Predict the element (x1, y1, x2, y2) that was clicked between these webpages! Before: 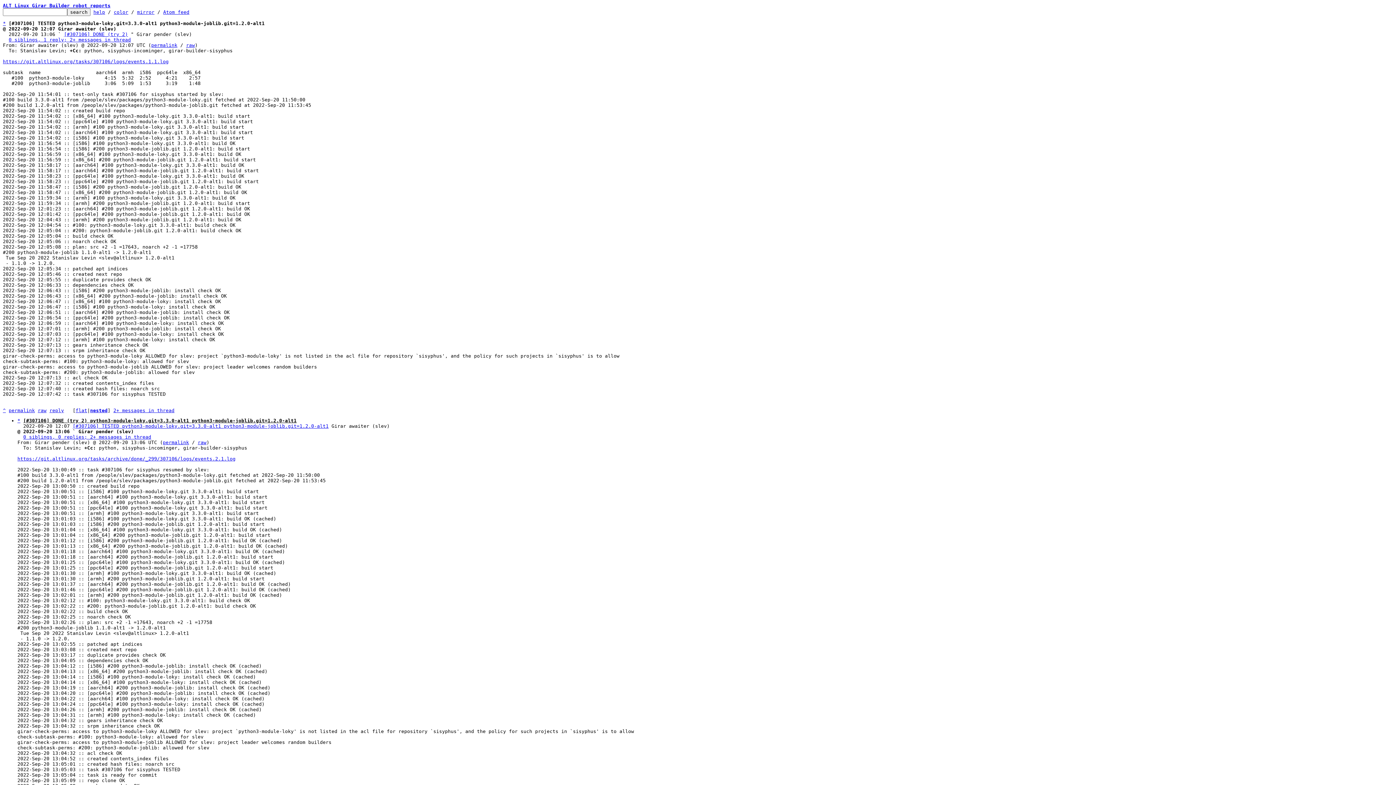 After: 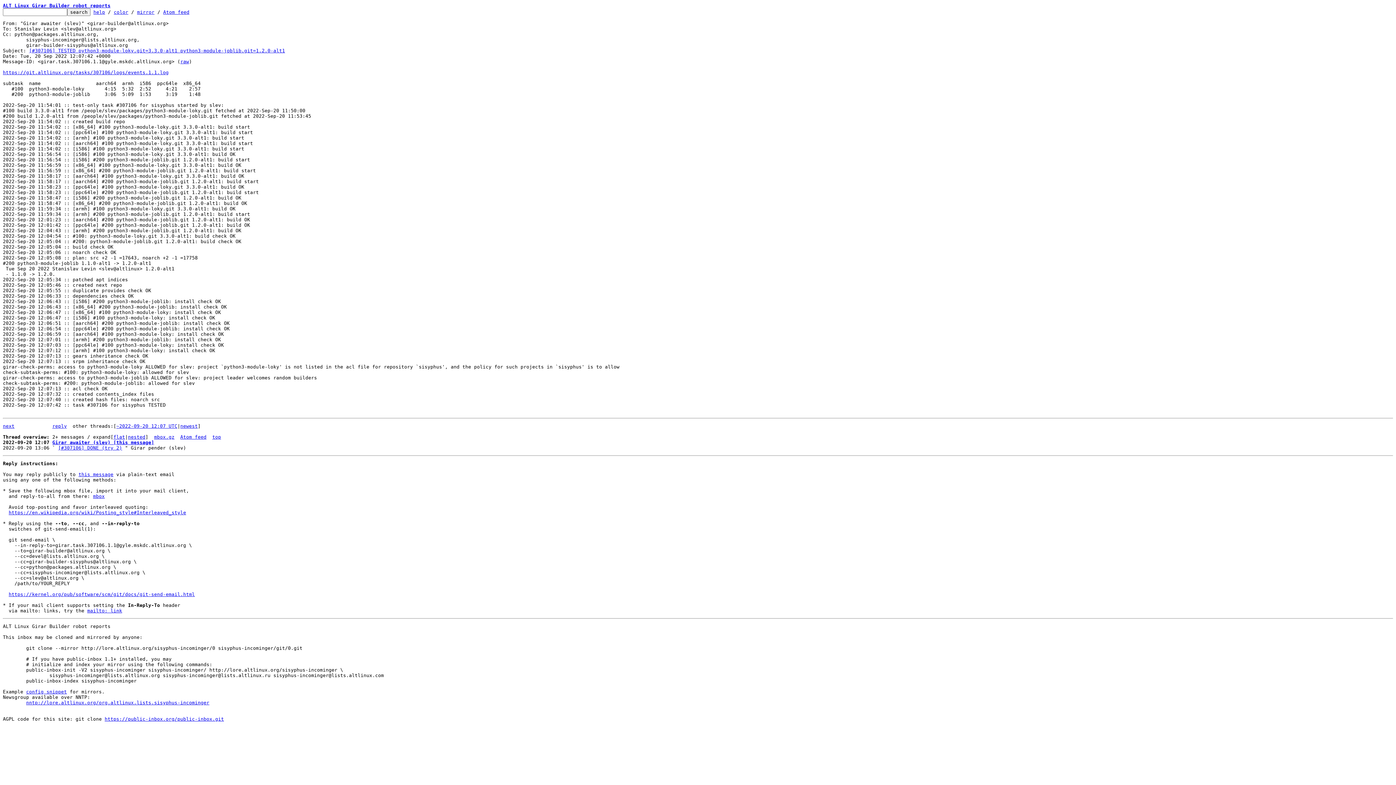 Action: label: permalink bbox: (8, 408, 34, 413)